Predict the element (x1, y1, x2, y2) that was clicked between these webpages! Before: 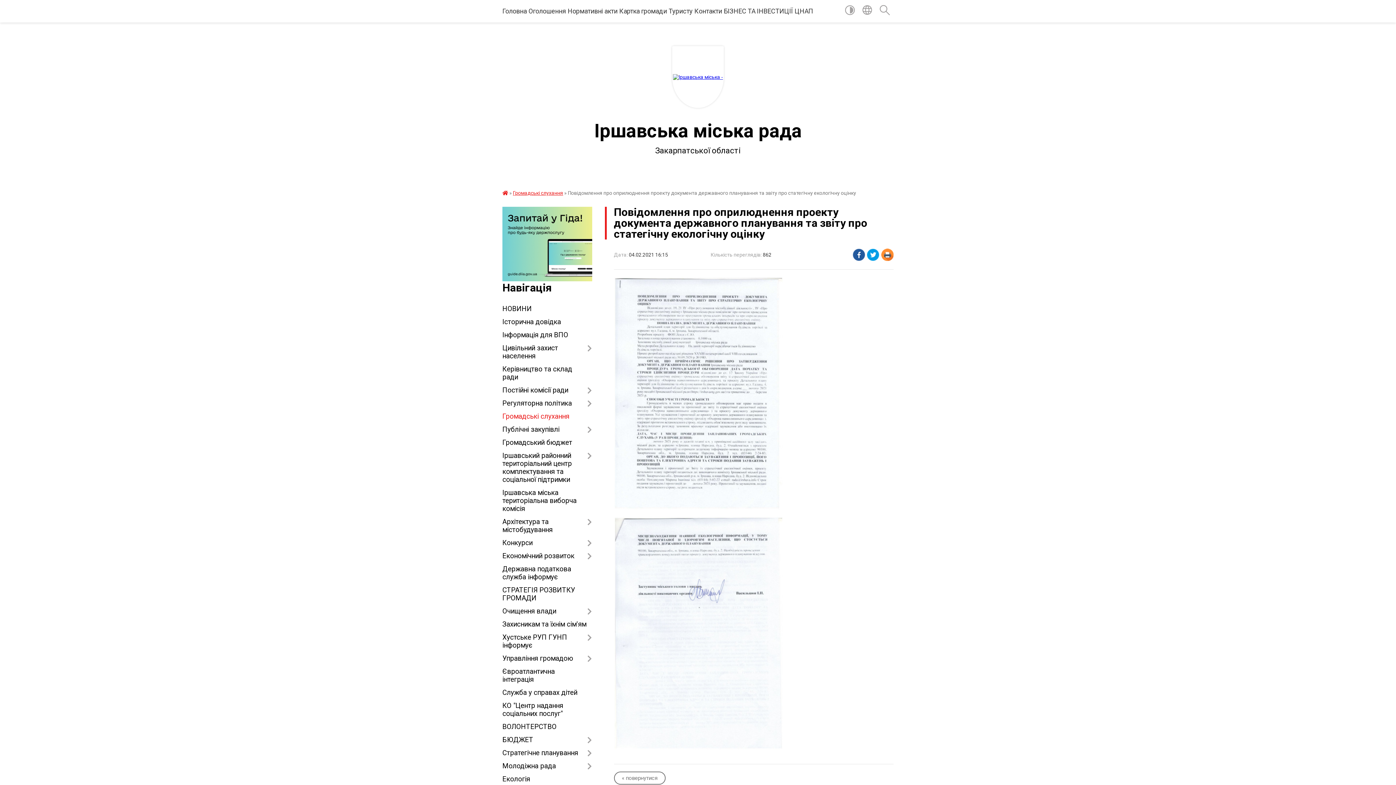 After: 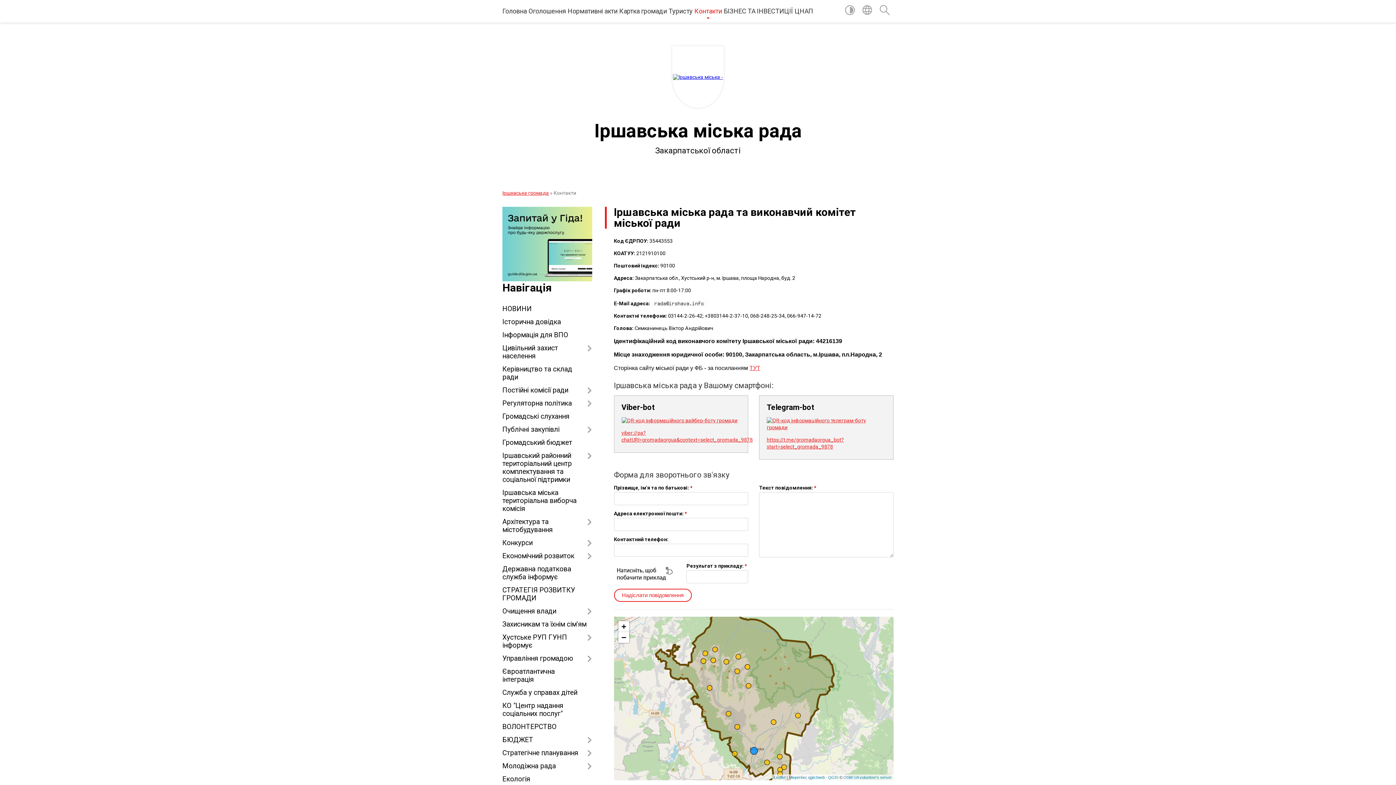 Action: label: Контакти bbox: (694, 0, 722, 22)